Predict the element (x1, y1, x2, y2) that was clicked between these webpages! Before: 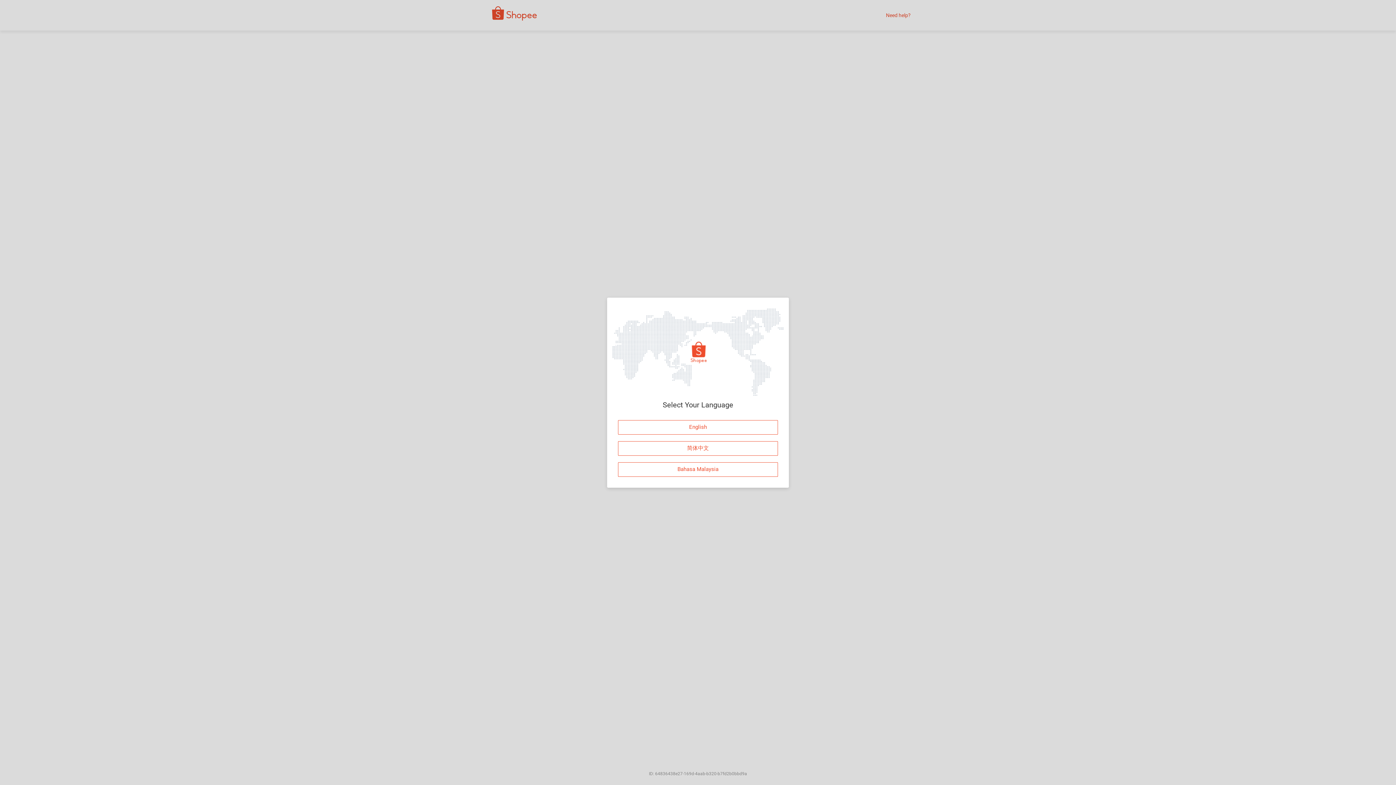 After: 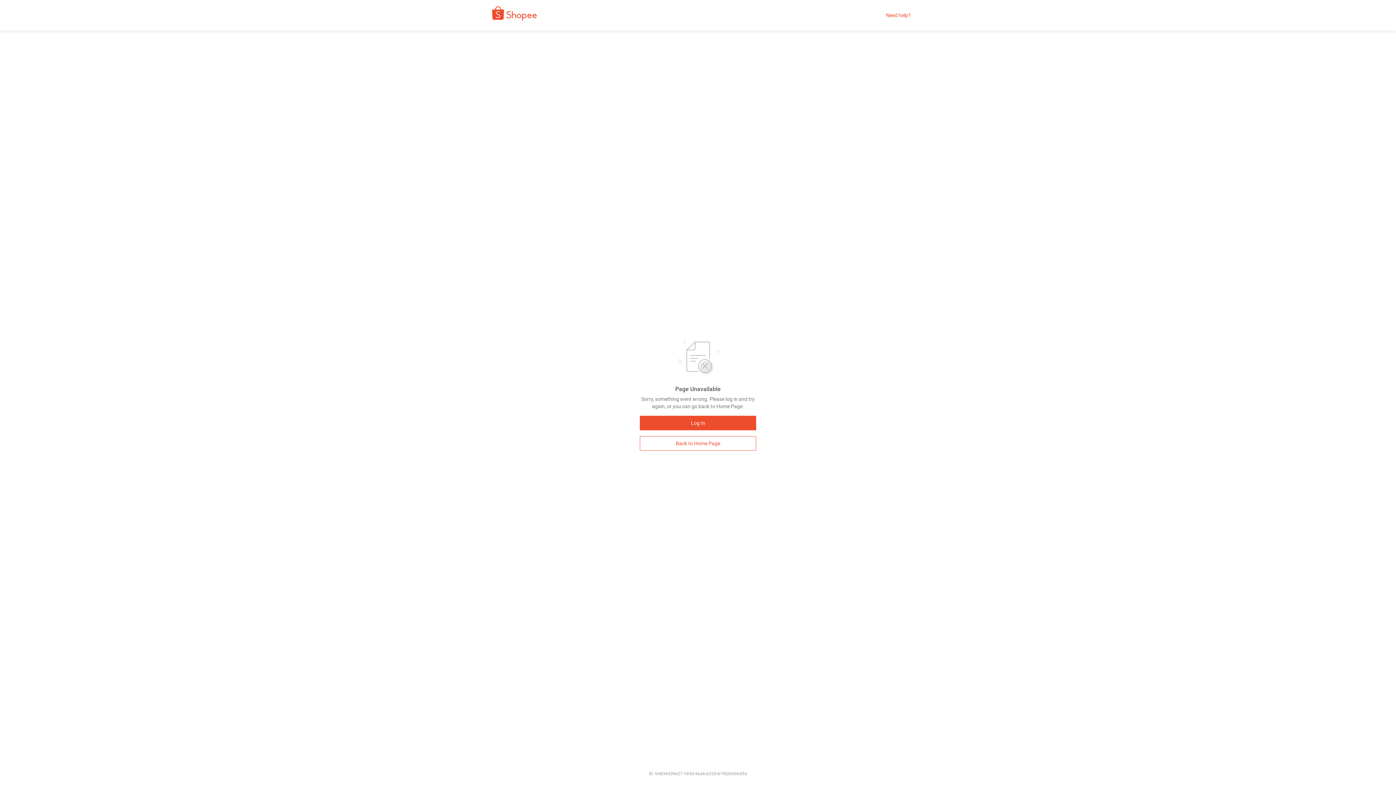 Action: label: English bbox: (618, 420, 778, 434)